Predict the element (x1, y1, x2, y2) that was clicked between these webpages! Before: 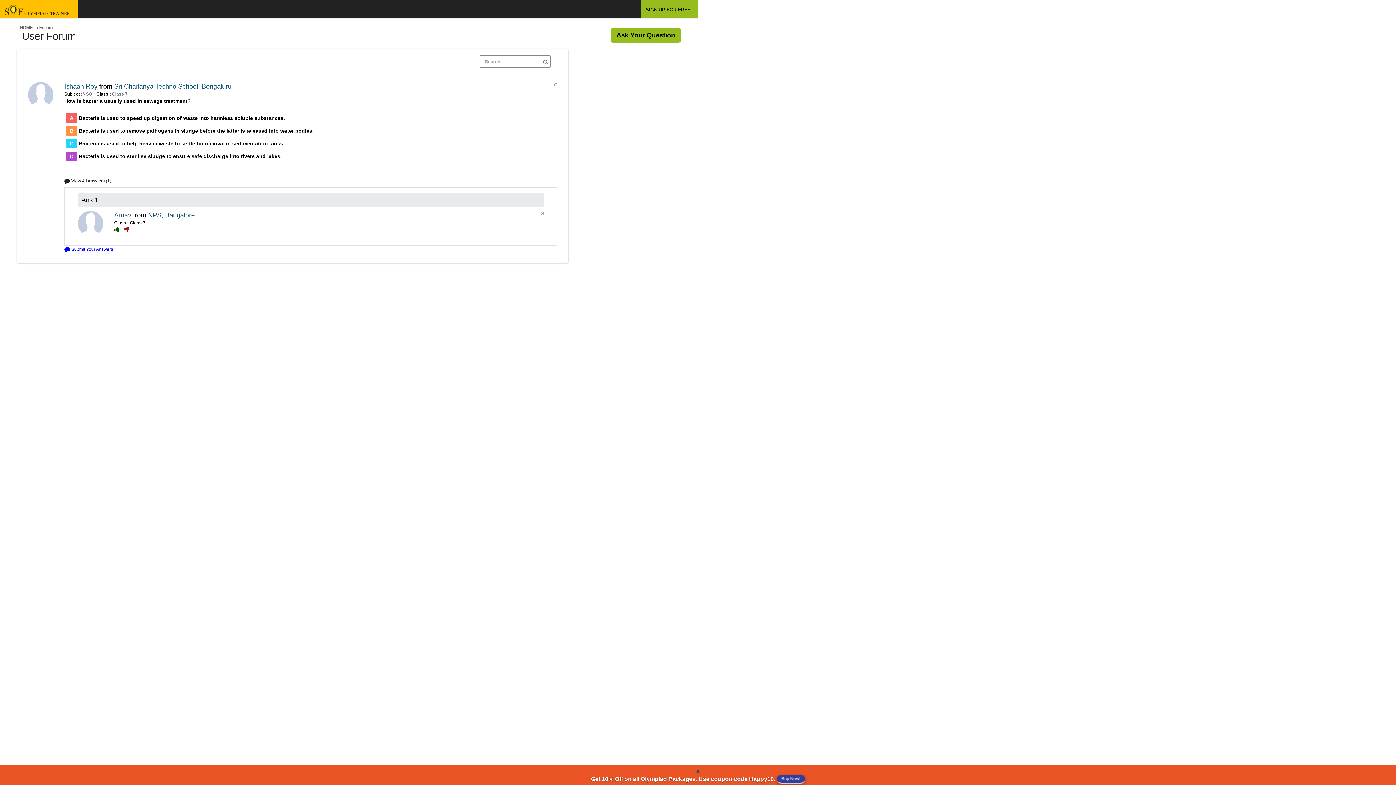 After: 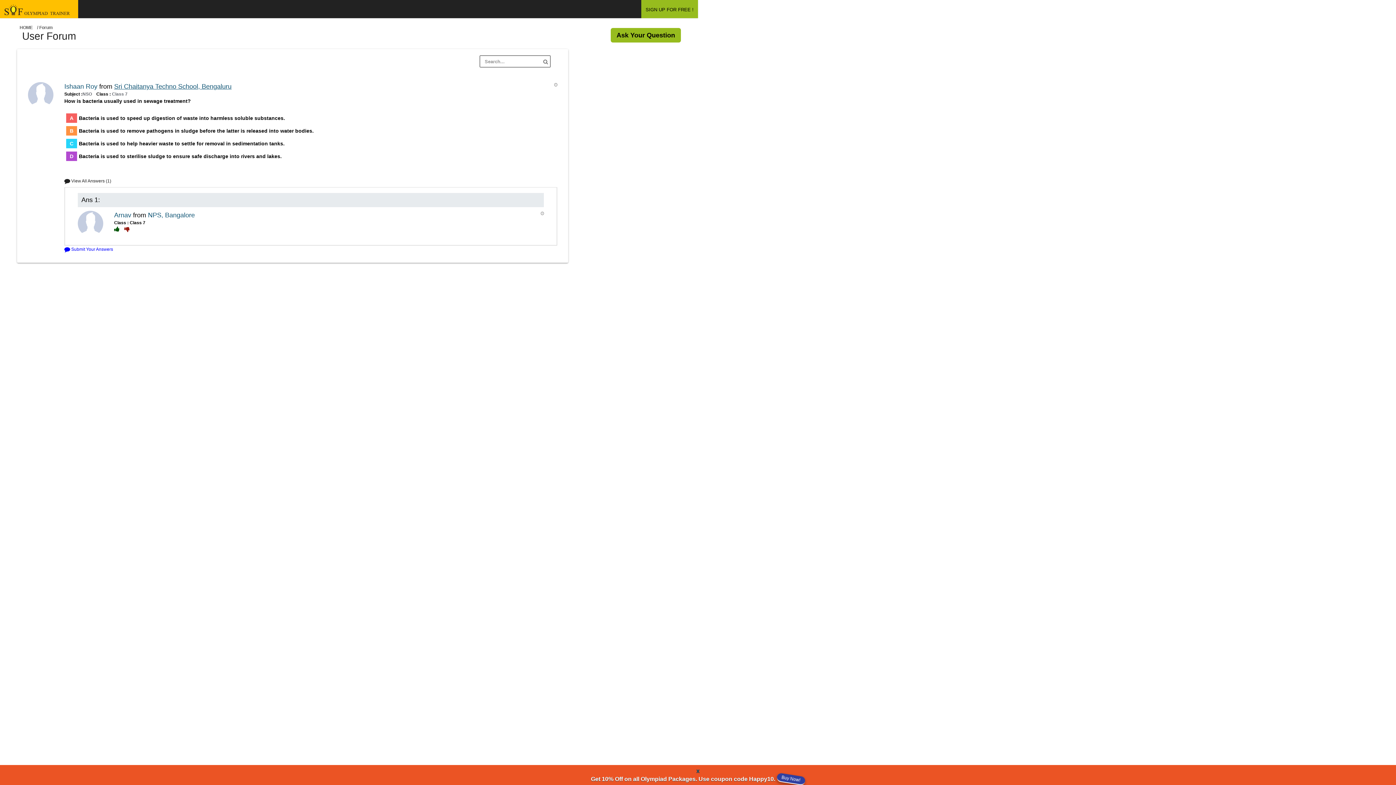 Action: bbox: (114, 82, 231, 90) label: Sri Chaitanya Techno School, Bengaluru